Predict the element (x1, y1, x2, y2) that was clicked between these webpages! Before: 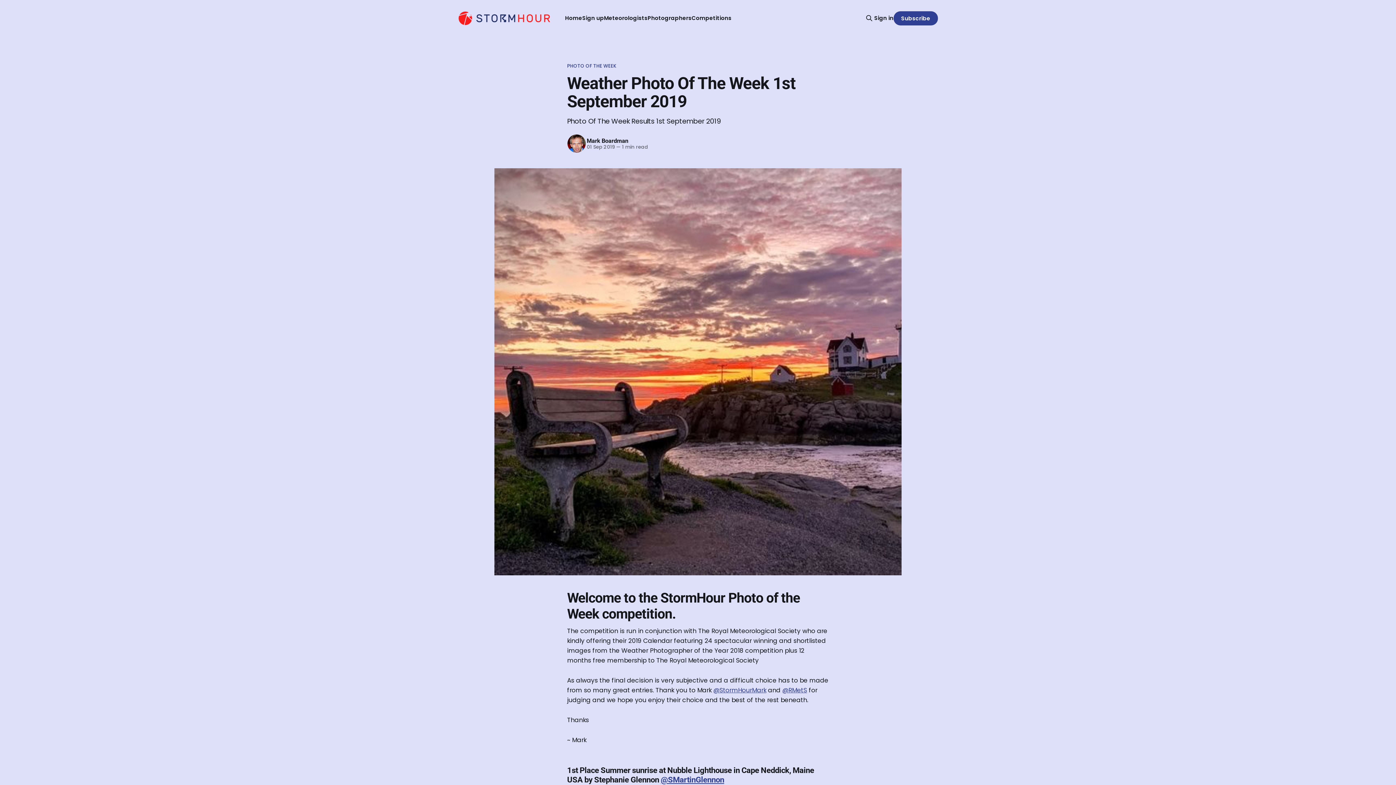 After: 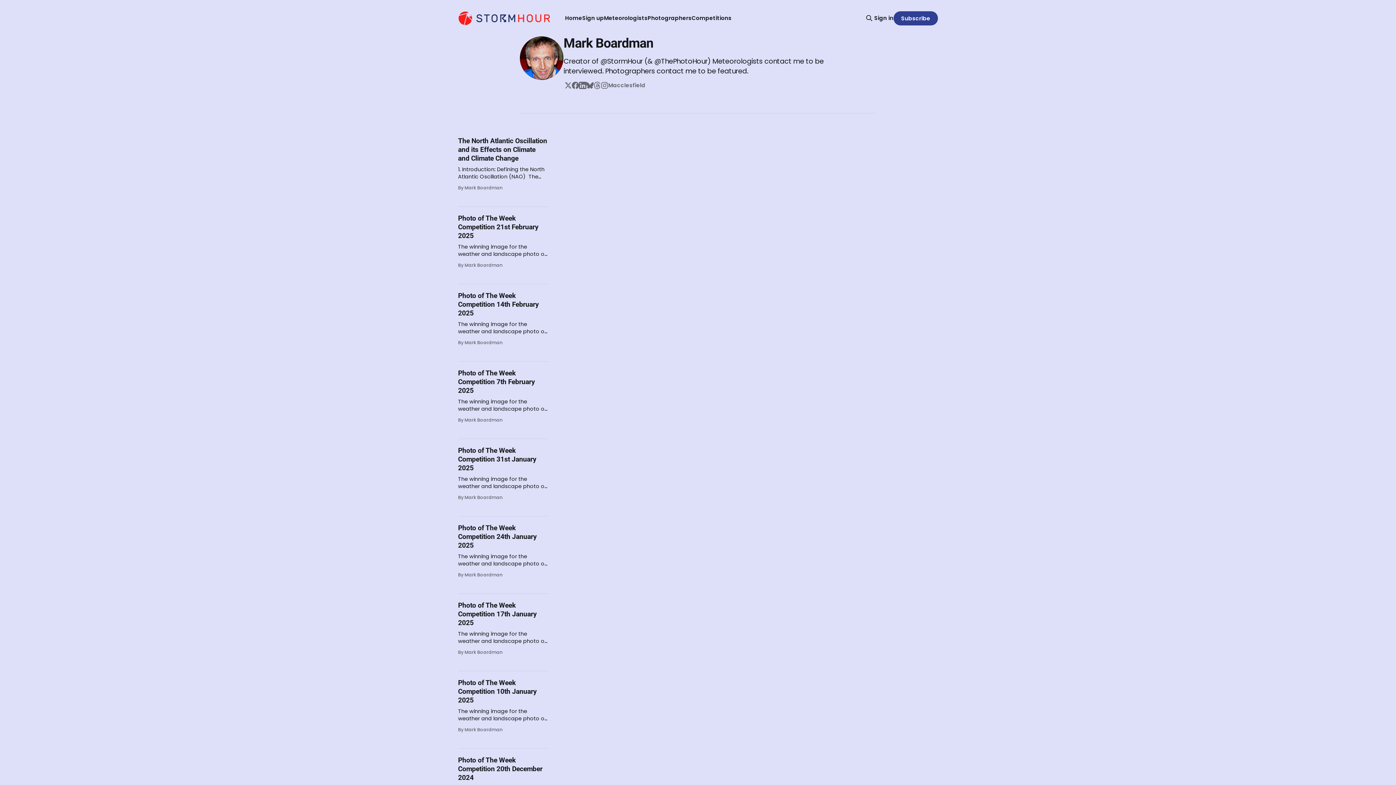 Action: bbox: (566, 133, 586, 153)